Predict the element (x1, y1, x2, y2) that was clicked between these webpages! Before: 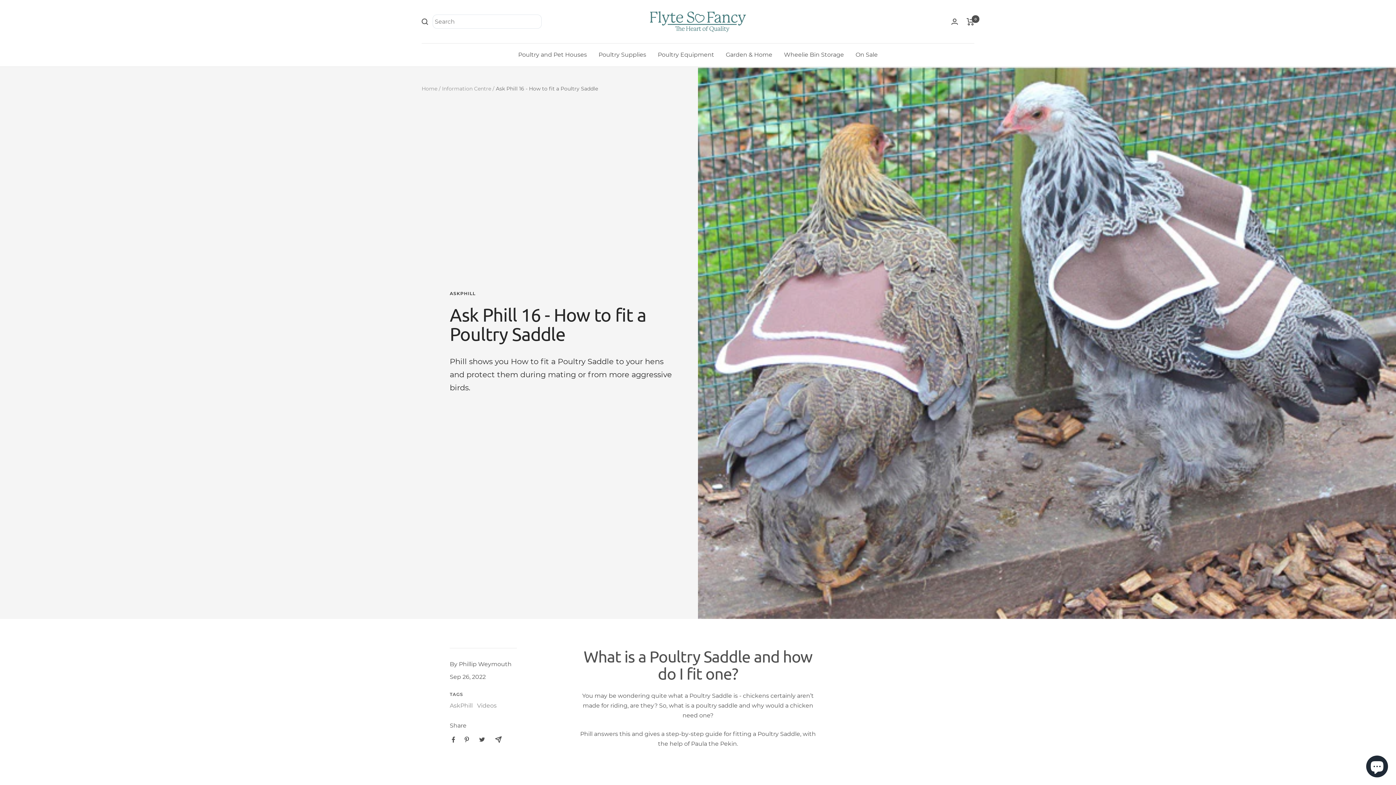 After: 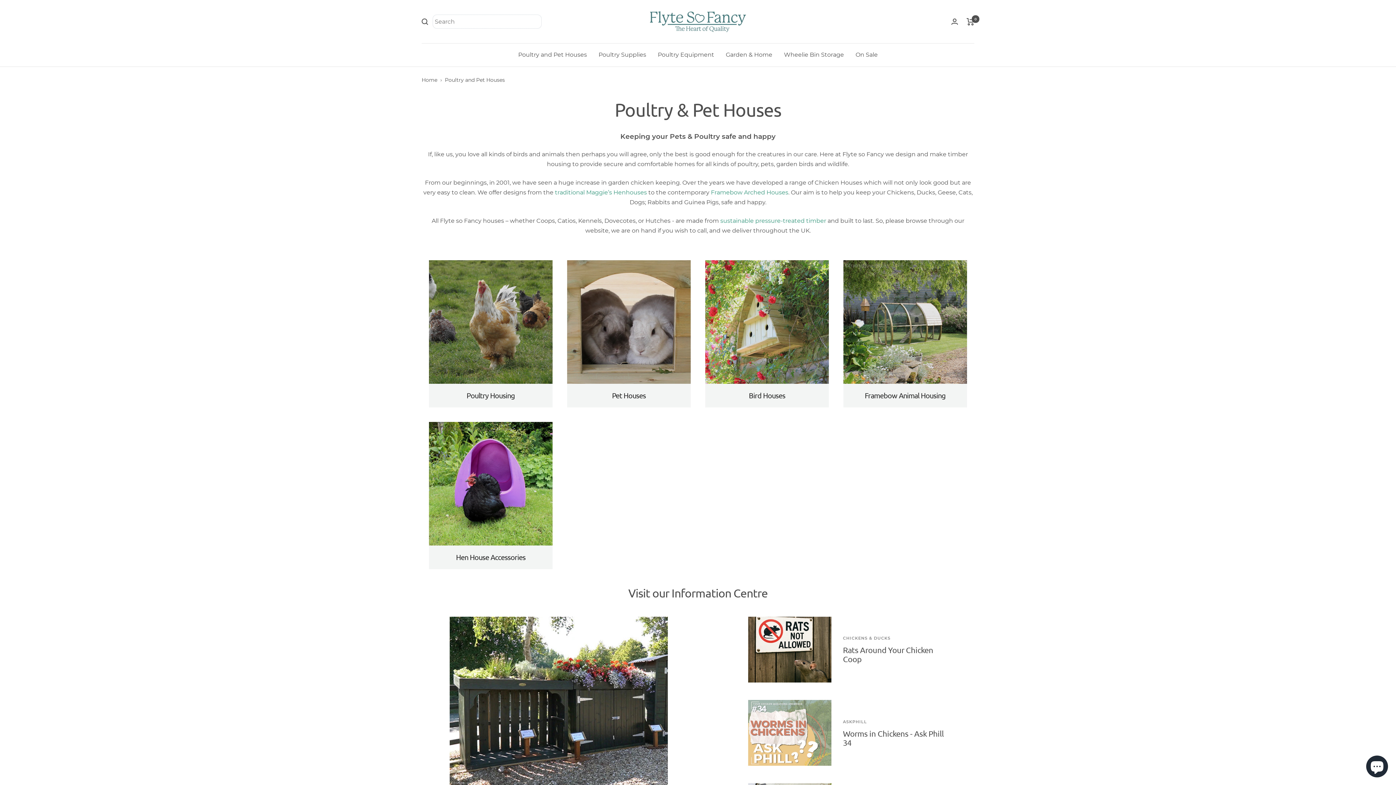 Action: label: Poultry and Pet Houses bbox: (518, 49, 587, 59)